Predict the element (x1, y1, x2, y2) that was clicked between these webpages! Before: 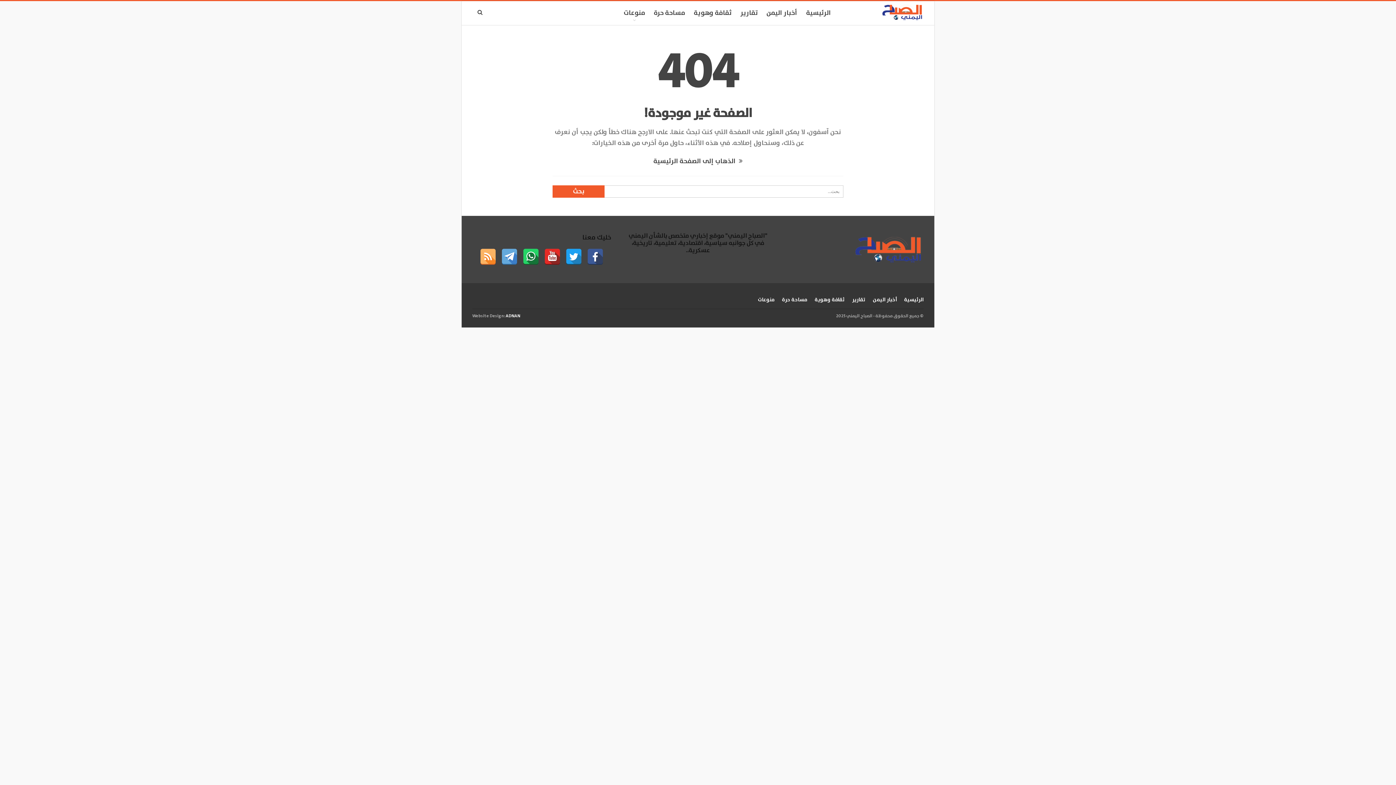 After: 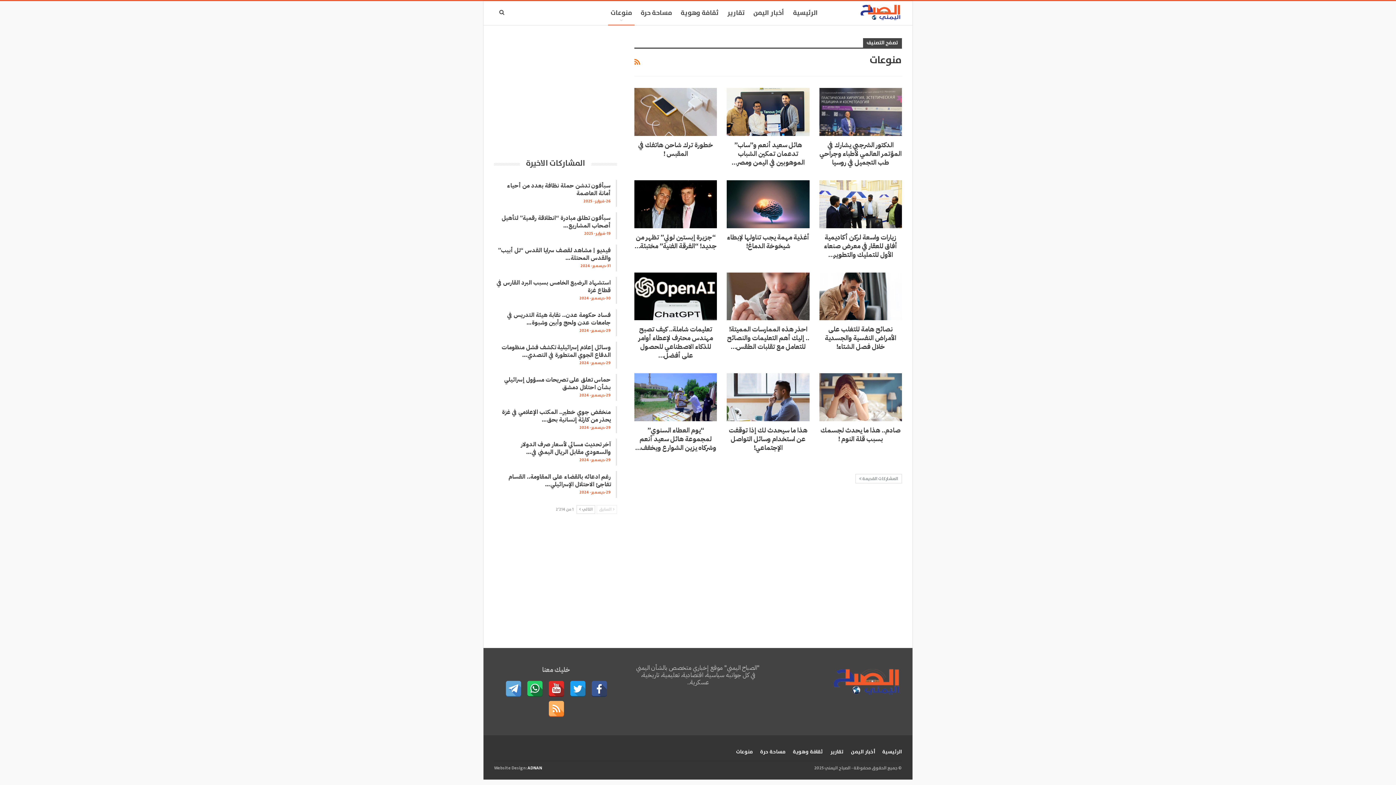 Action: bbox: (758, 296, 774, 304) label: منوعات